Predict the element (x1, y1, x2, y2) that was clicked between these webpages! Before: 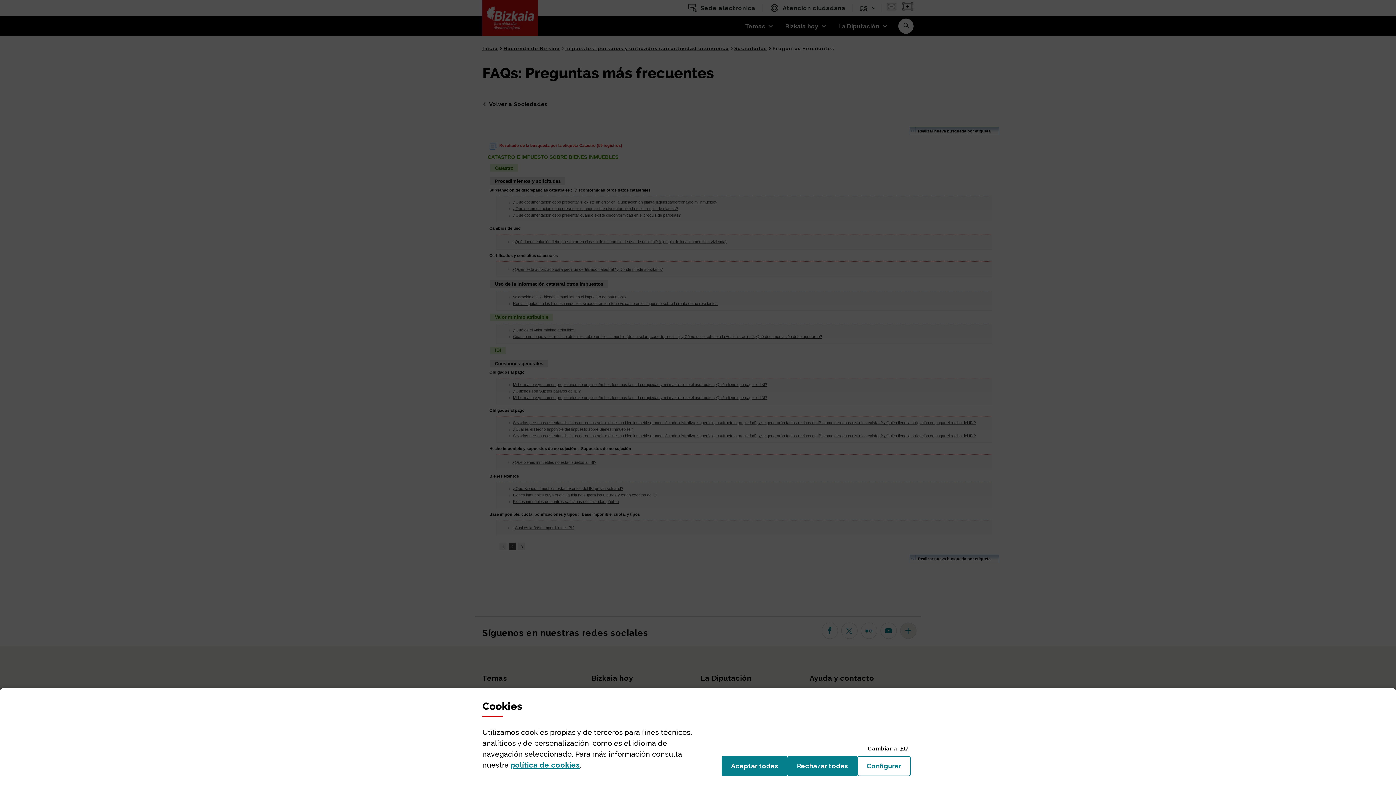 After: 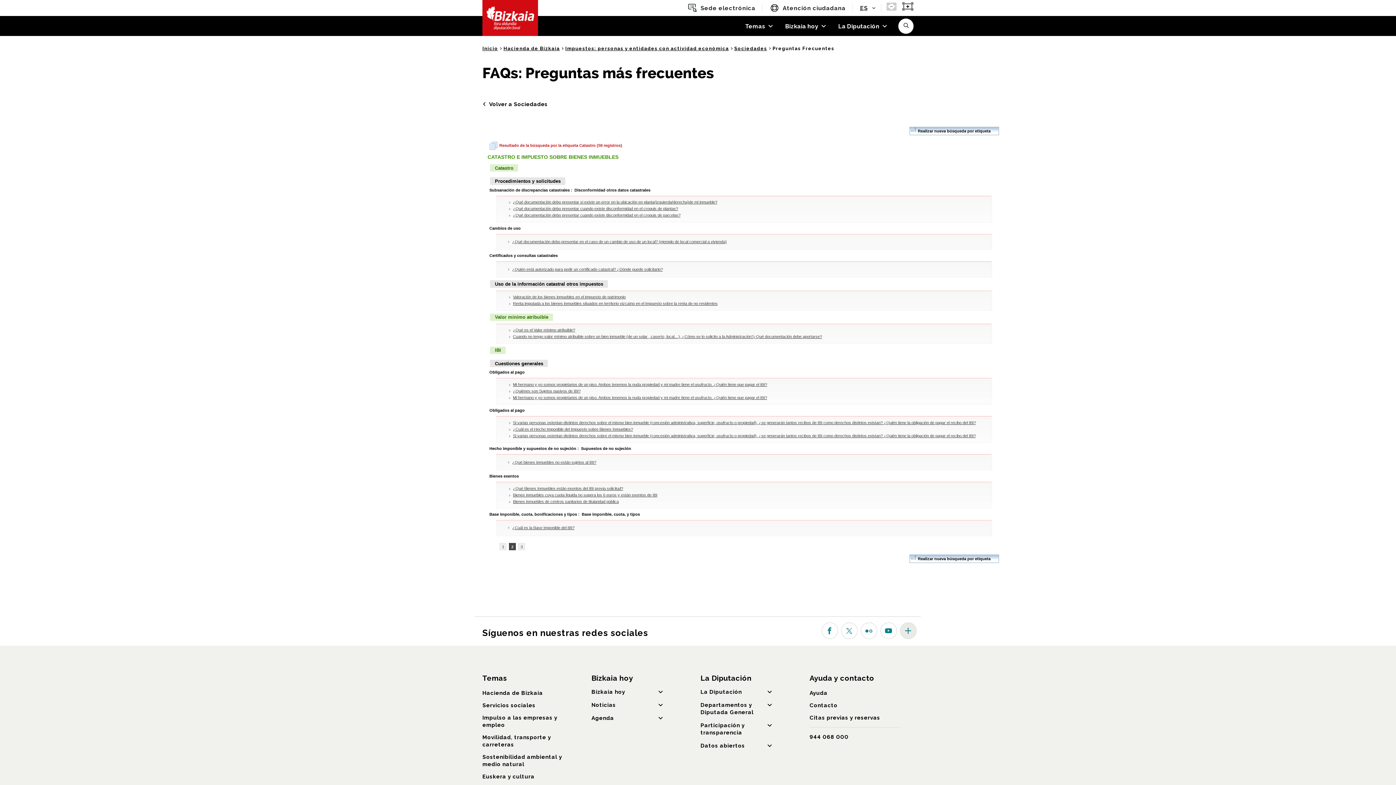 Action: label: Aceptar todas
las cookies bbox: (721, 756, 787, 776)